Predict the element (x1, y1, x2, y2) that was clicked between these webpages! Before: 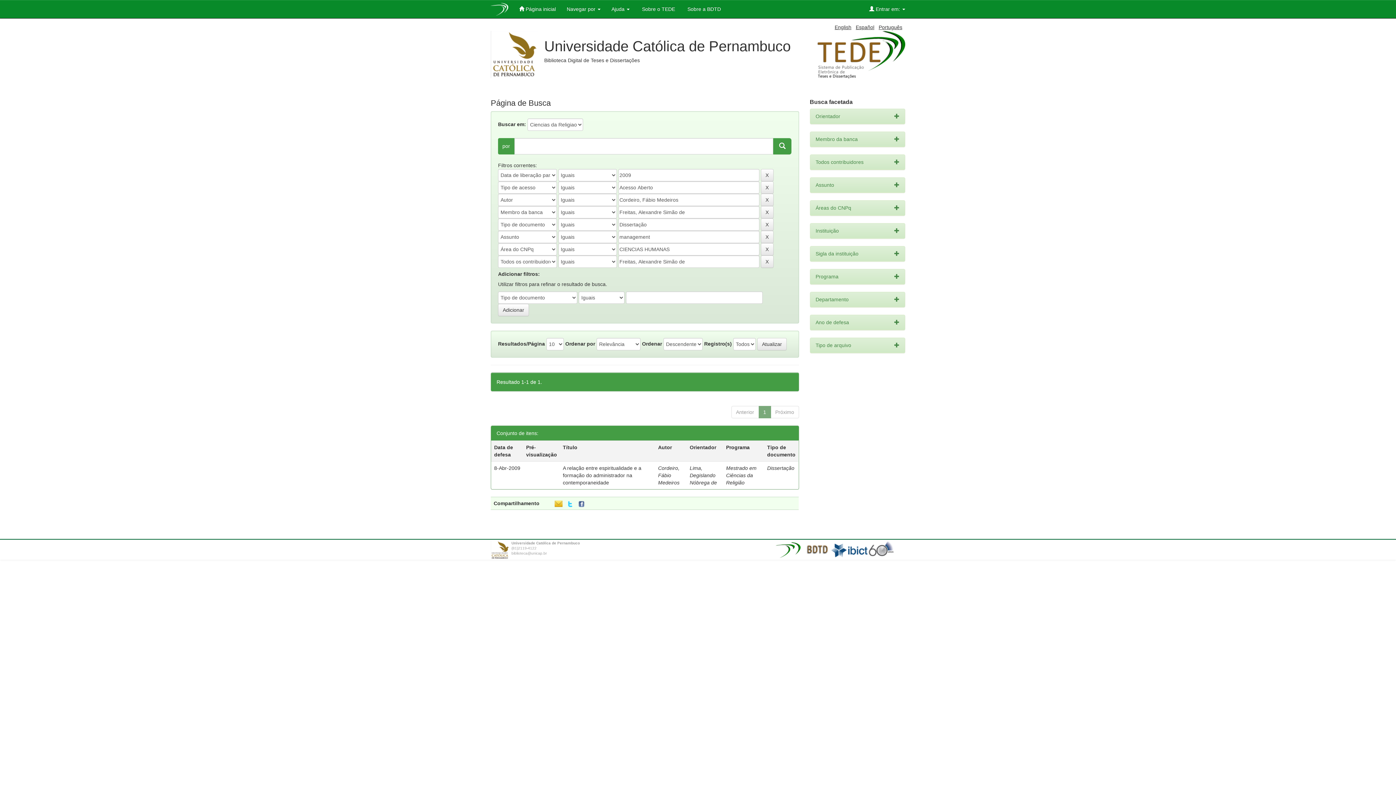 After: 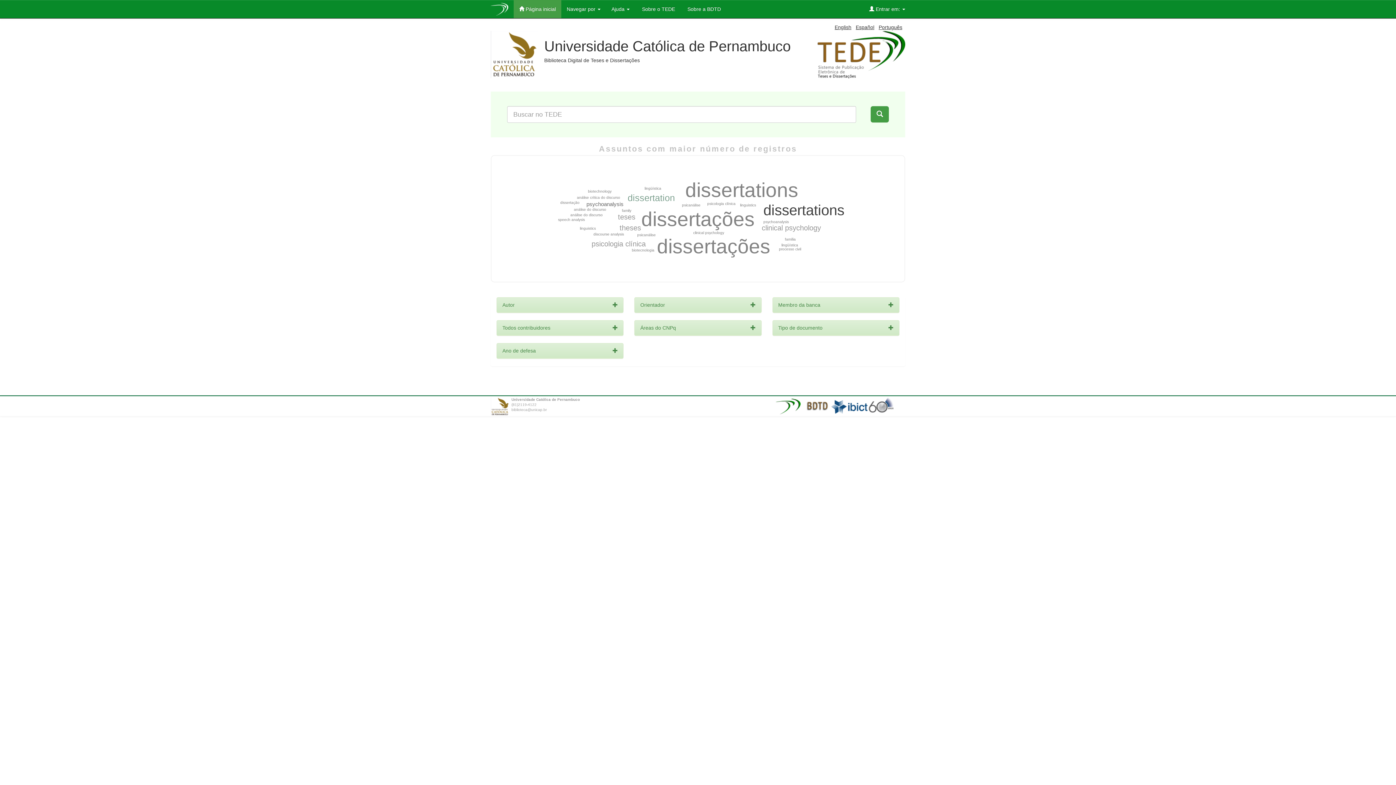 Action: bbox: (485, 0, 513, 15)